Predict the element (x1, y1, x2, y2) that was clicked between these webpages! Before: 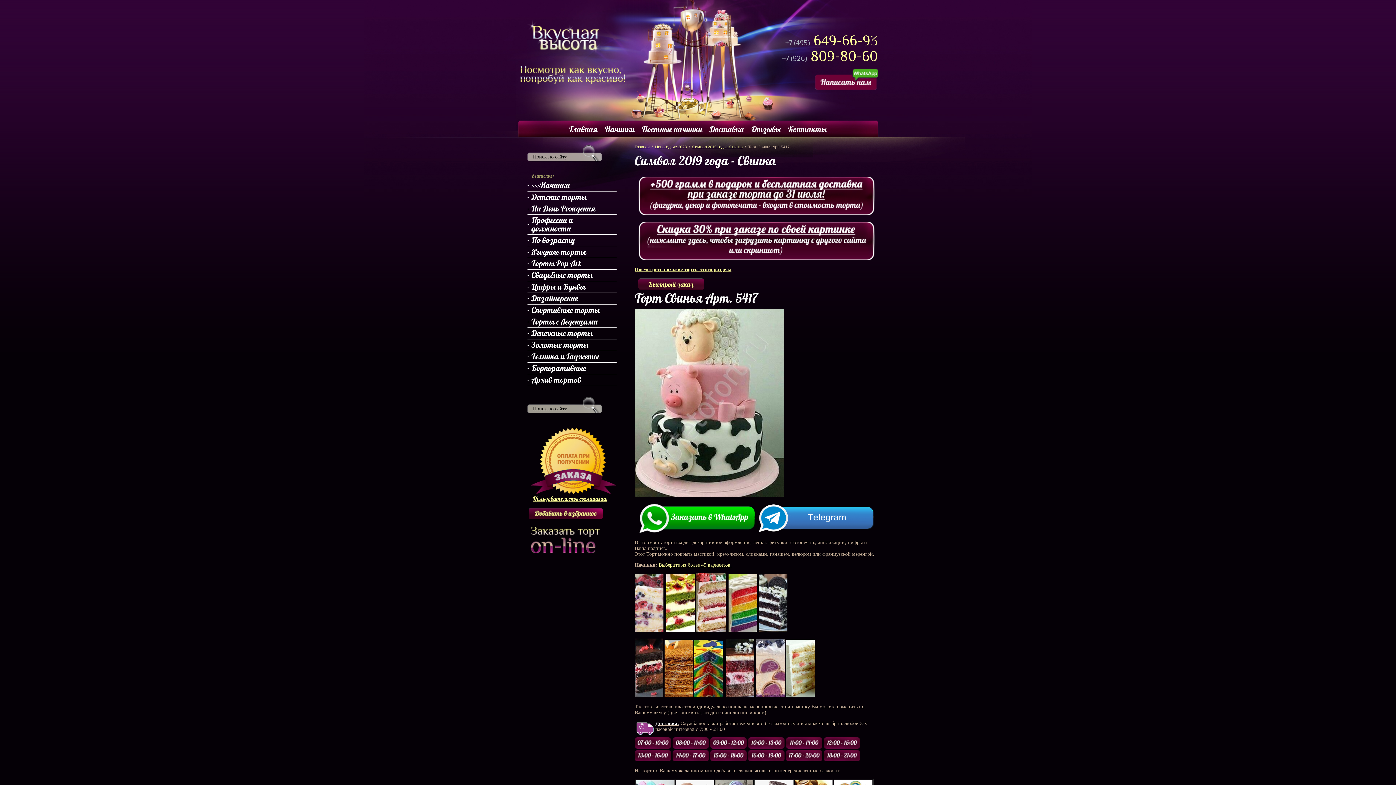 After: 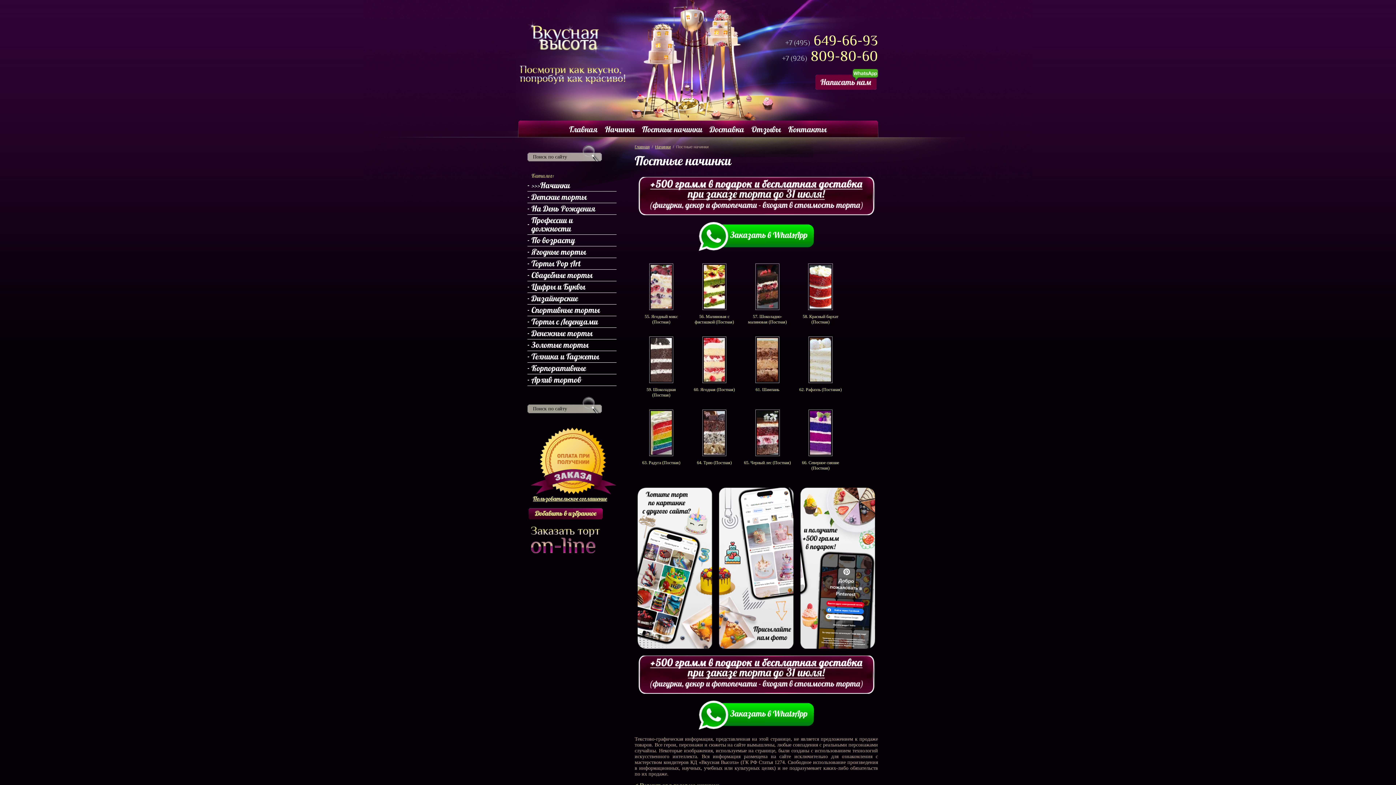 Action: bbox: (638, 113, 706, 137) label: Постные начинки